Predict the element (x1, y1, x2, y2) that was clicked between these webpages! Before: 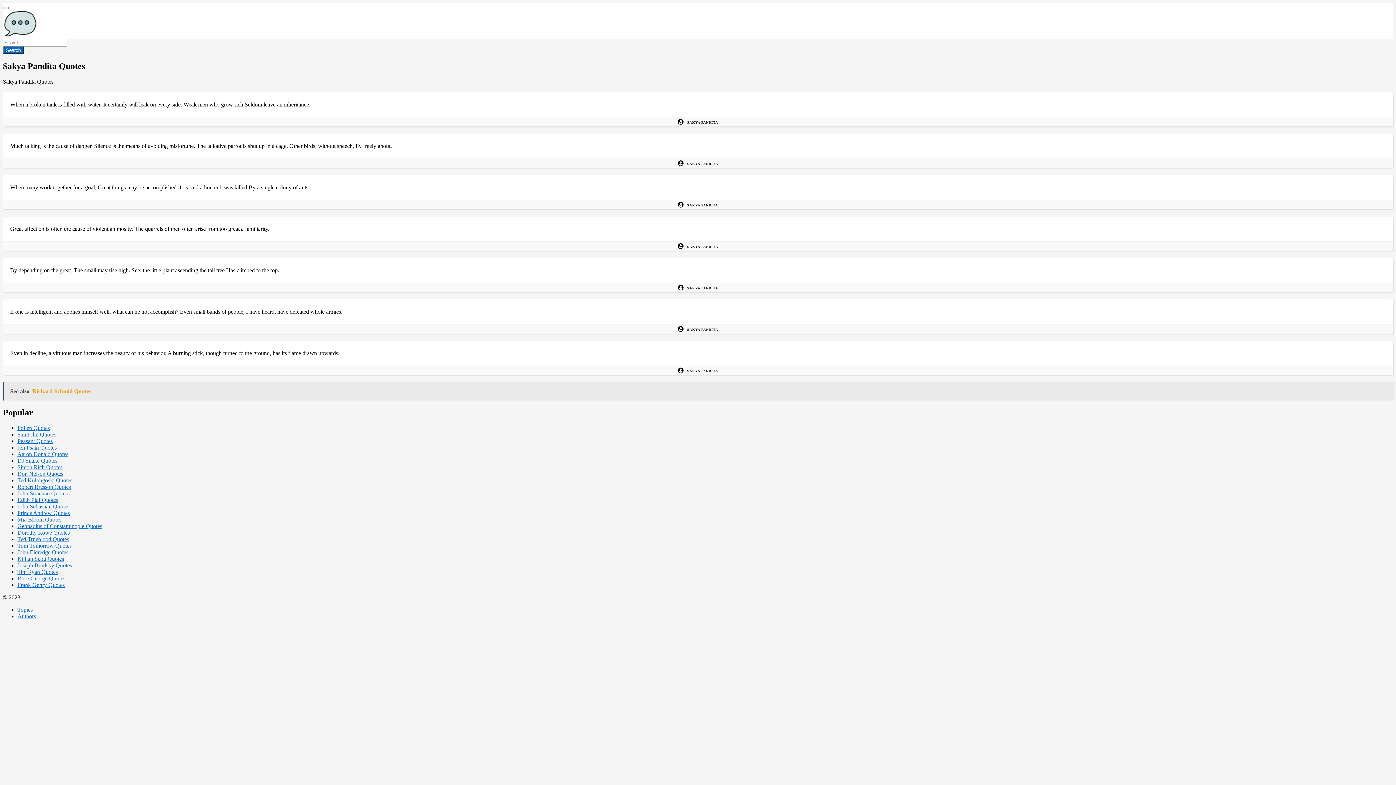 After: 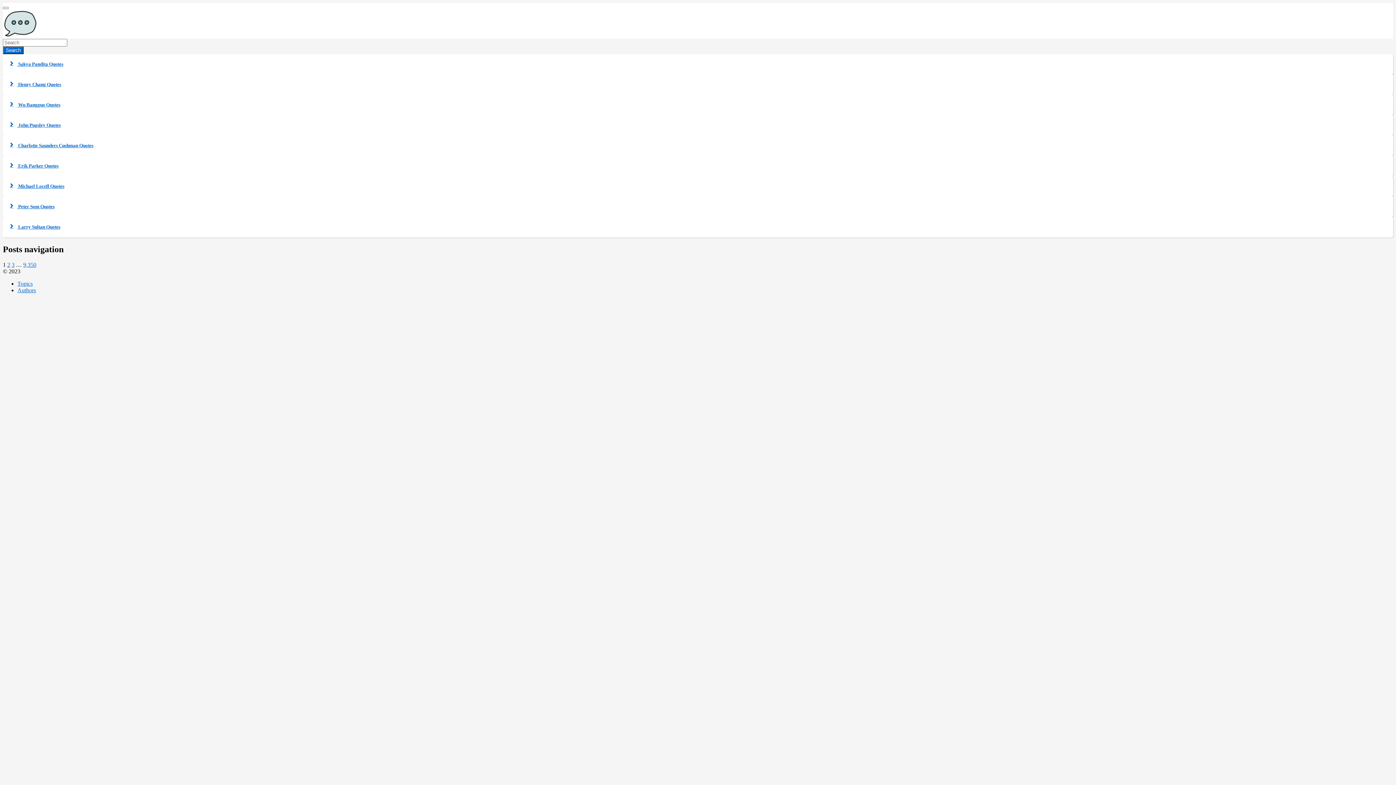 Action: label: Tom Tomorrow Quotes bbox: (17, 542, 71, 548)